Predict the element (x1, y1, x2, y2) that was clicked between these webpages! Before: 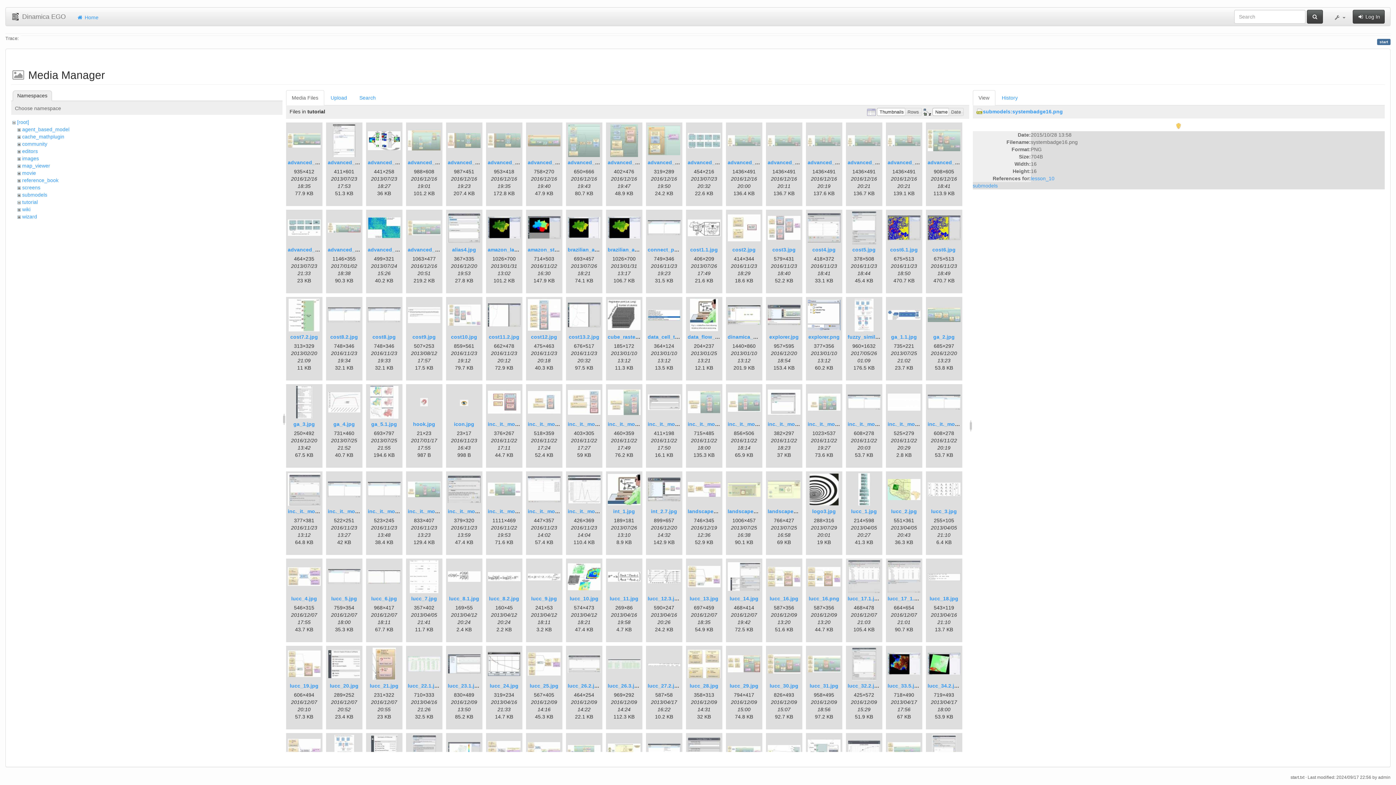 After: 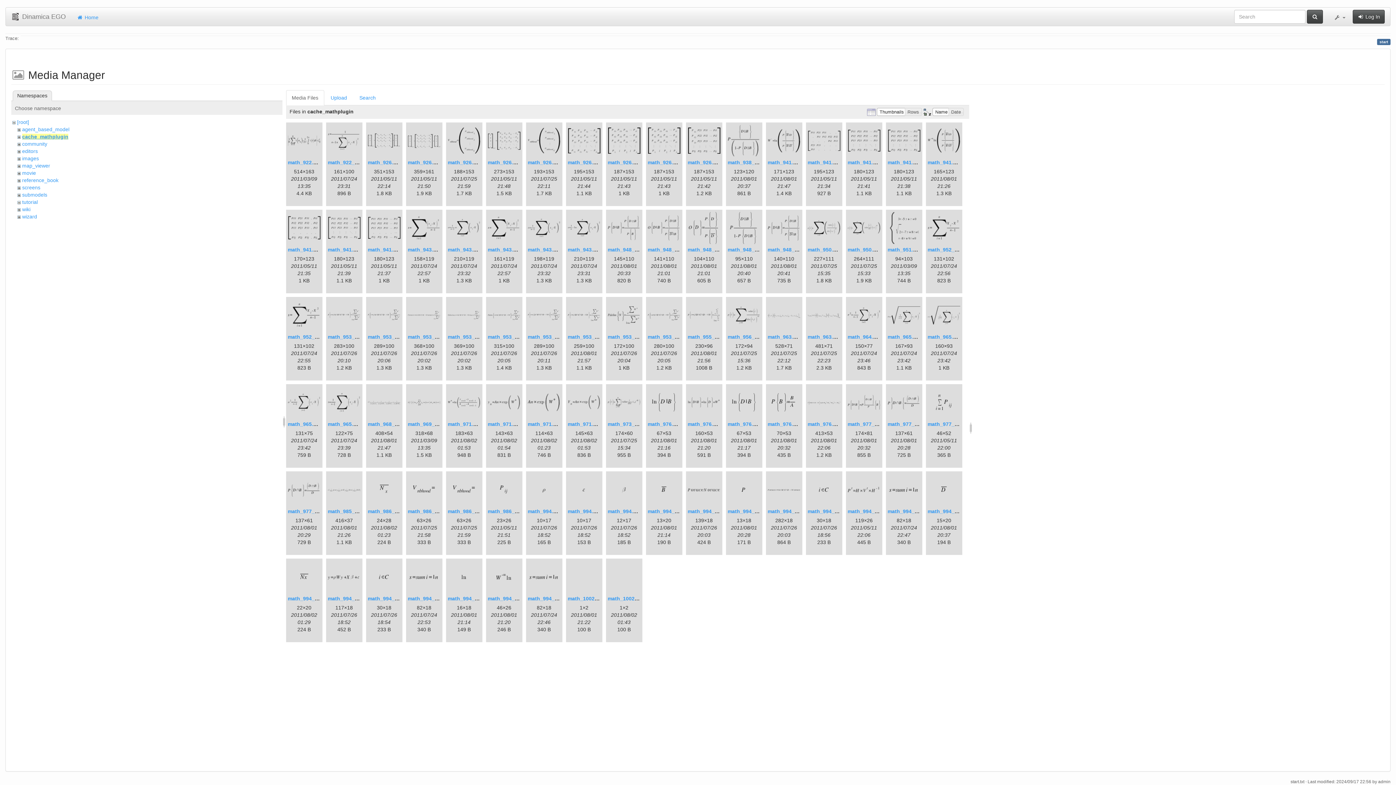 Action: label: cache_mathplugin bbox: (22, 133, 64, 139)